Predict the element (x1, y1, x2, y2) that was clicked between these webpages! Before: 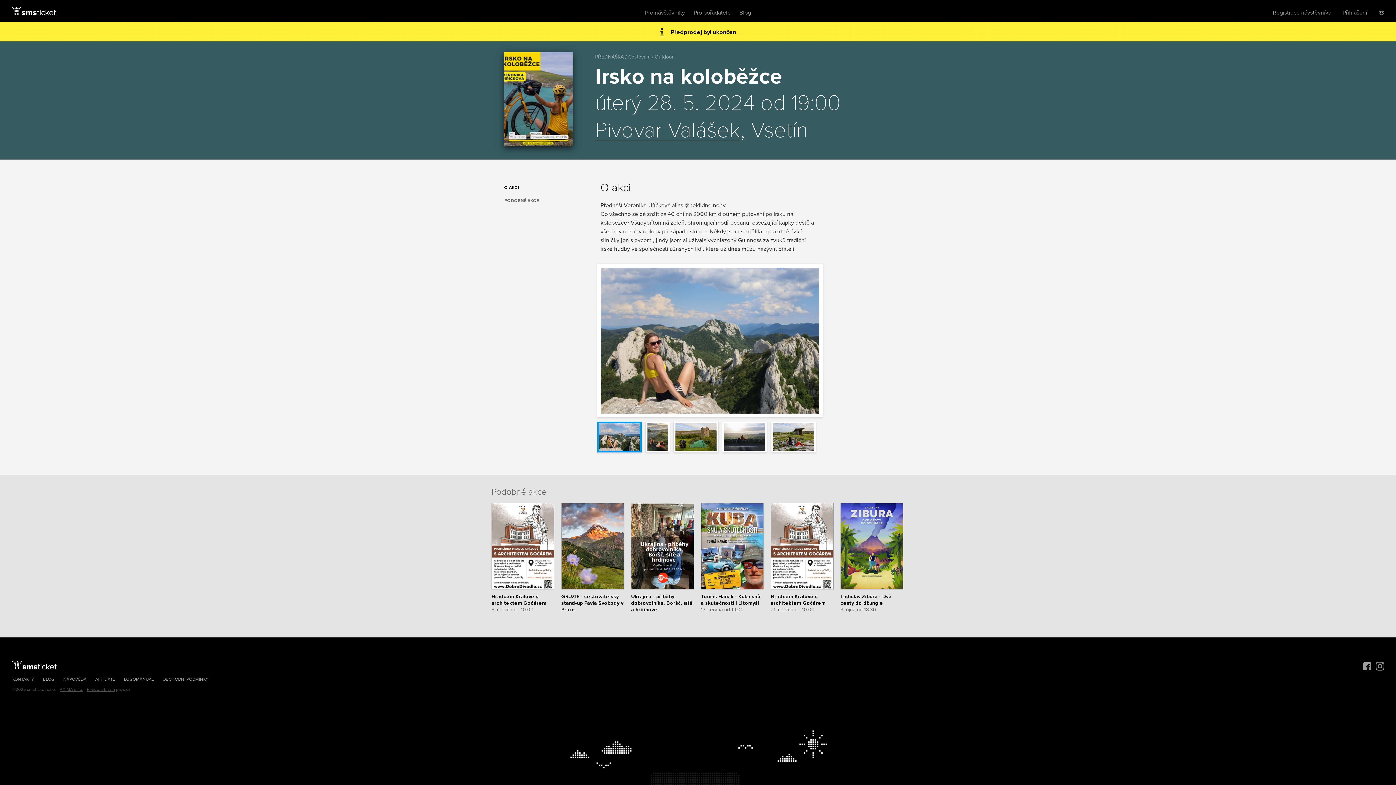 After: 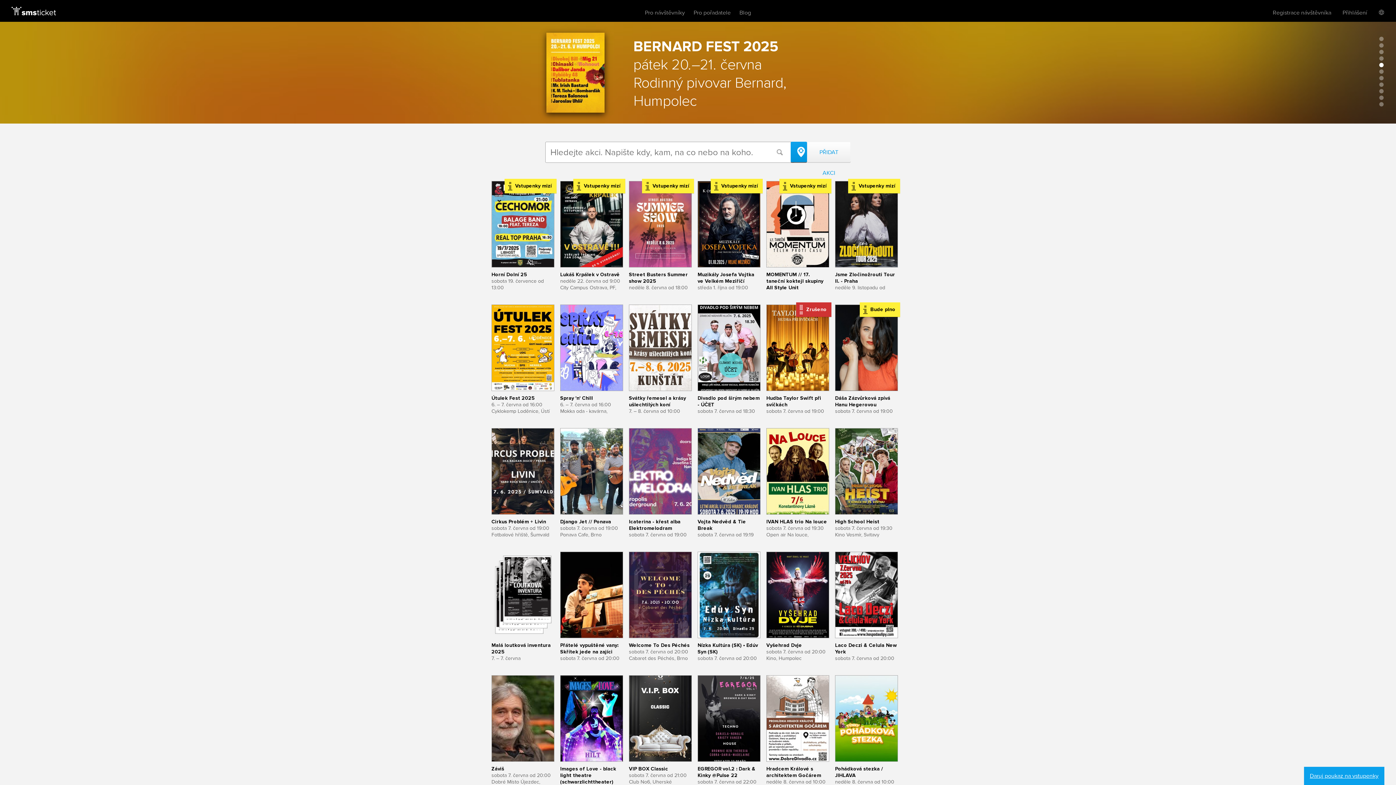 Action: bbox: (12, 661, 57, 669)